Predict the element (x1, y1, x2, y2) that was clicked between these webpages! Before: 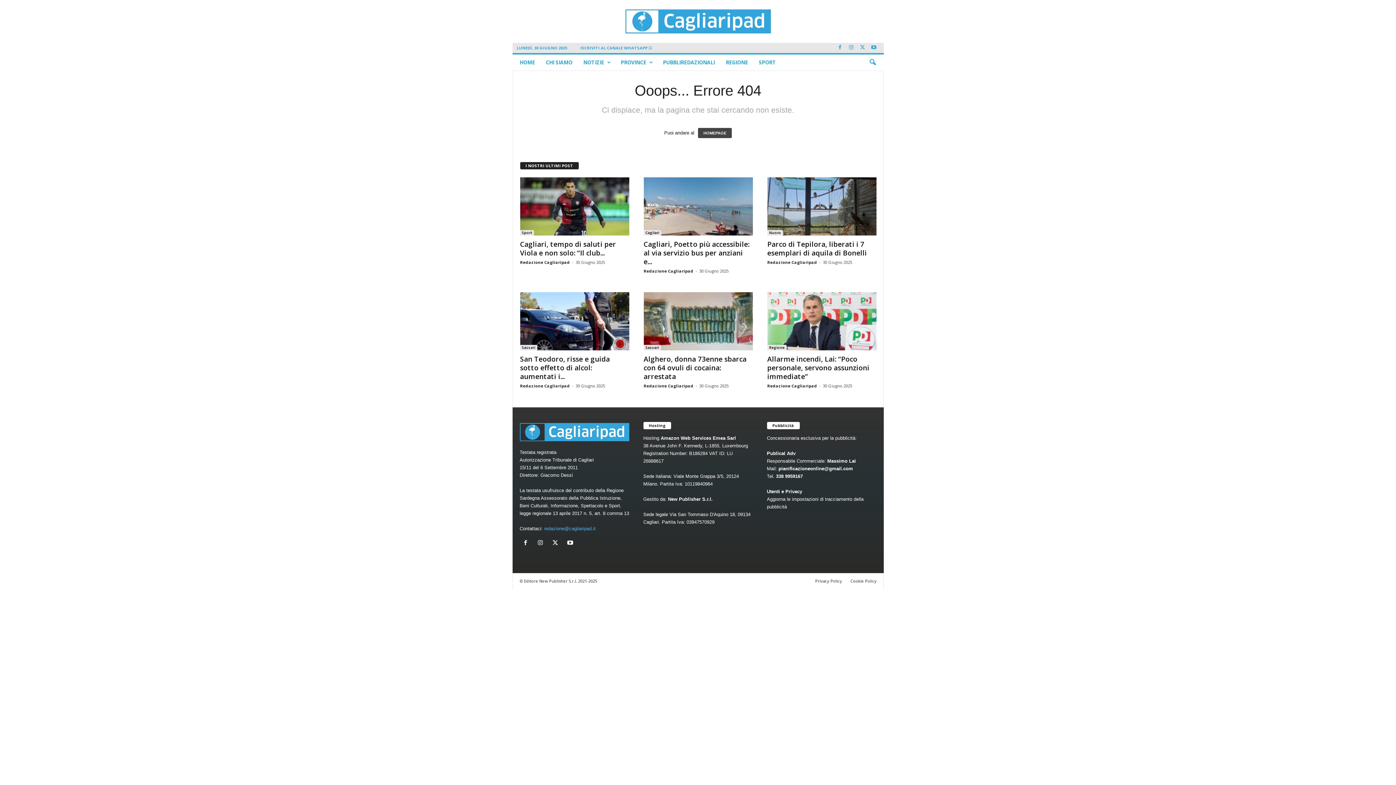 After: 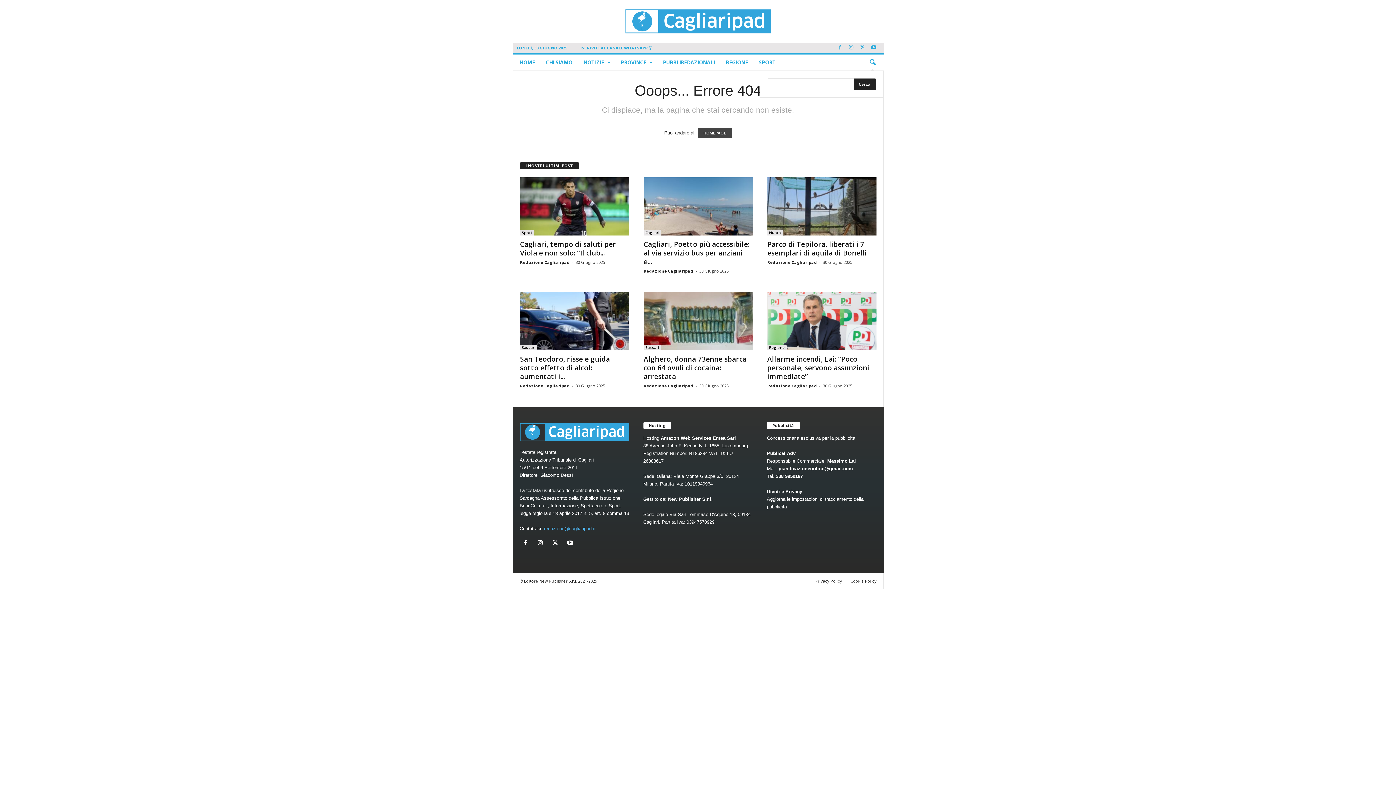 Action: label: search icon bbox: (864, 54, 880, 70)